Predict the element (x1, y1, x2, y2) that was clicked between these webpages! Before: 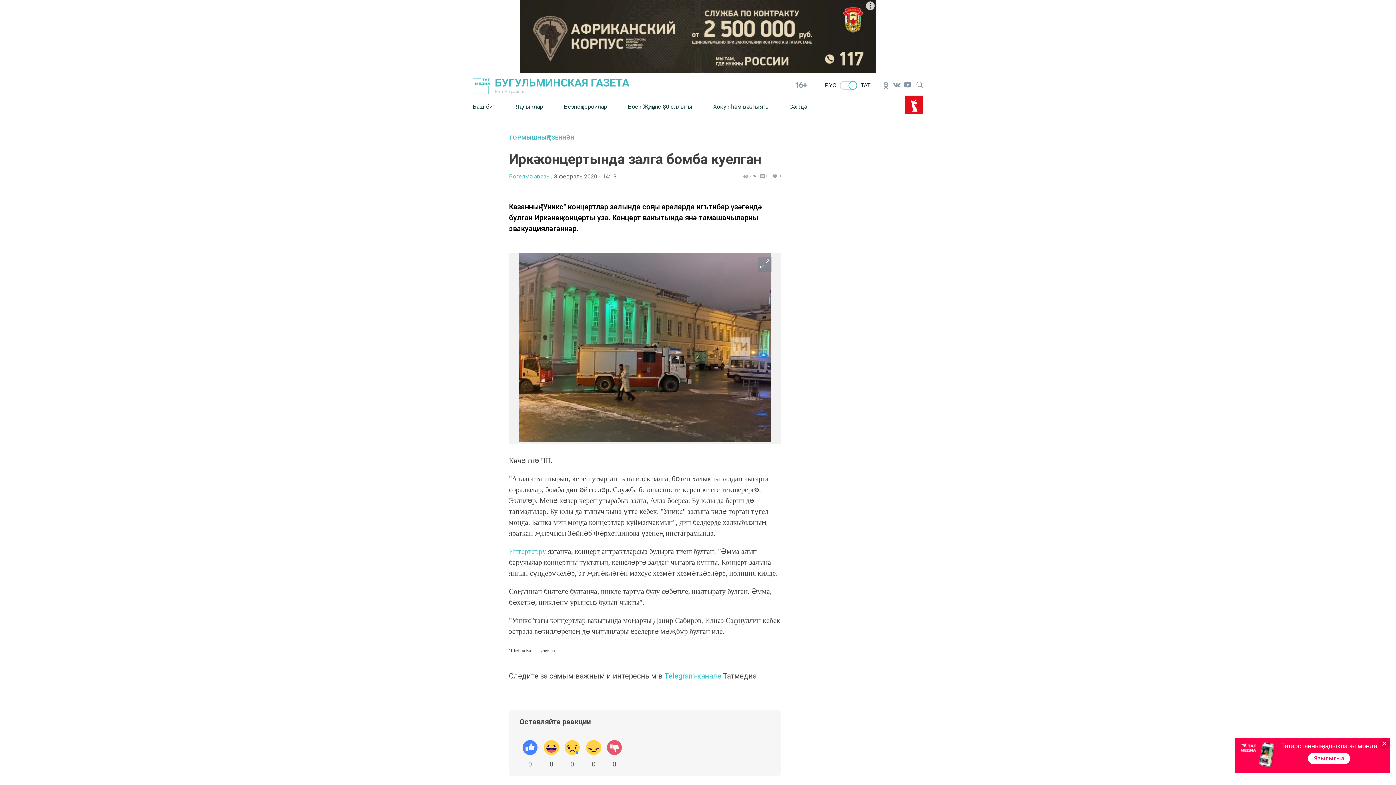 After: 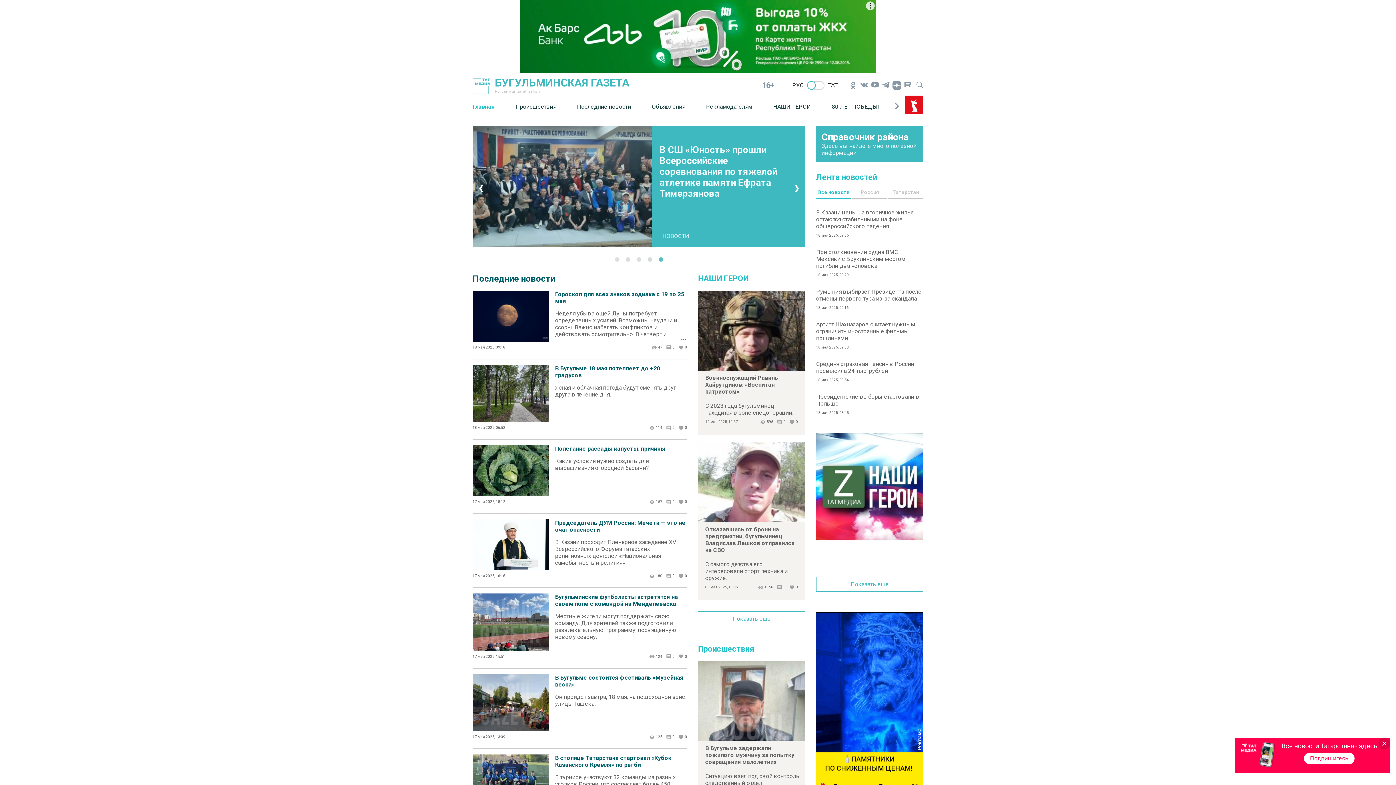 Action: bbox: (825, 81, 836, 88) label: РУС